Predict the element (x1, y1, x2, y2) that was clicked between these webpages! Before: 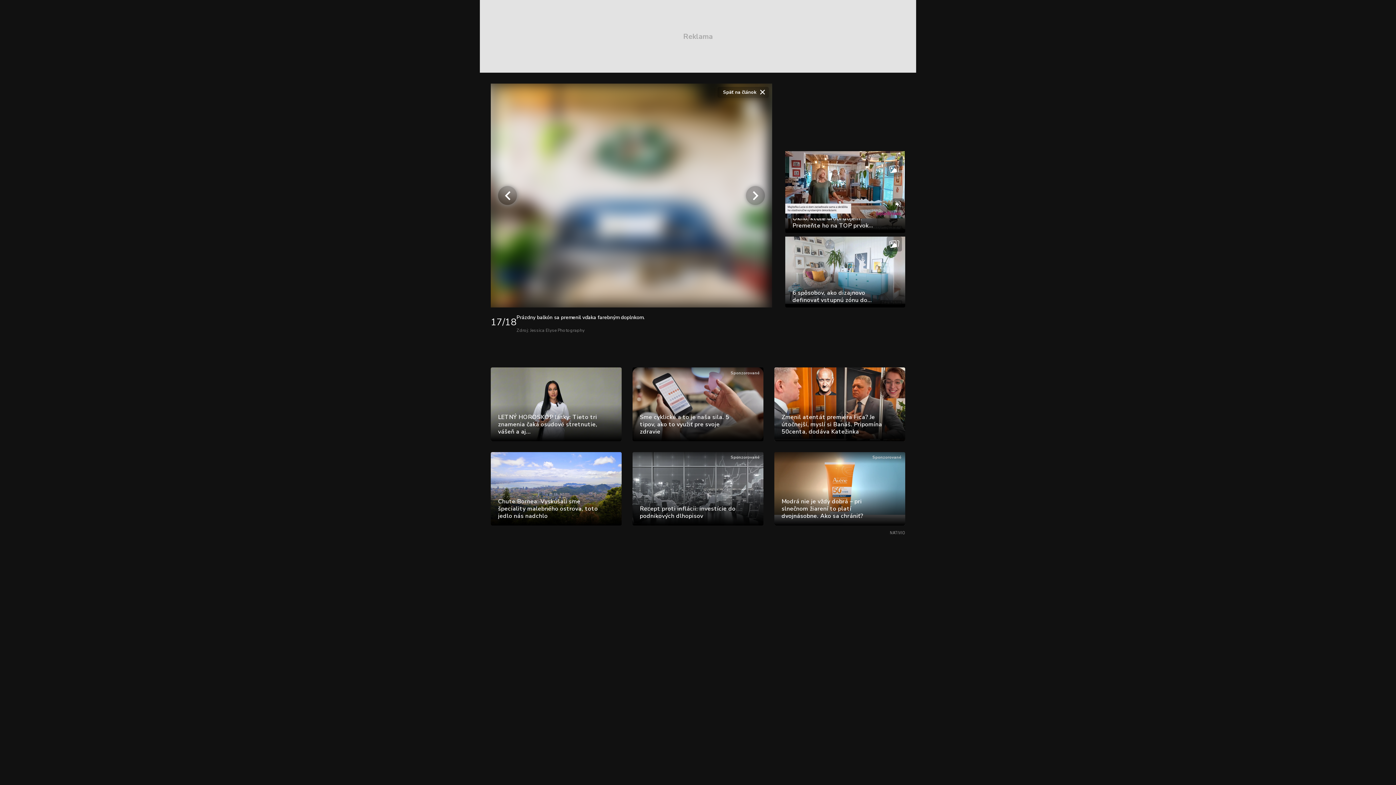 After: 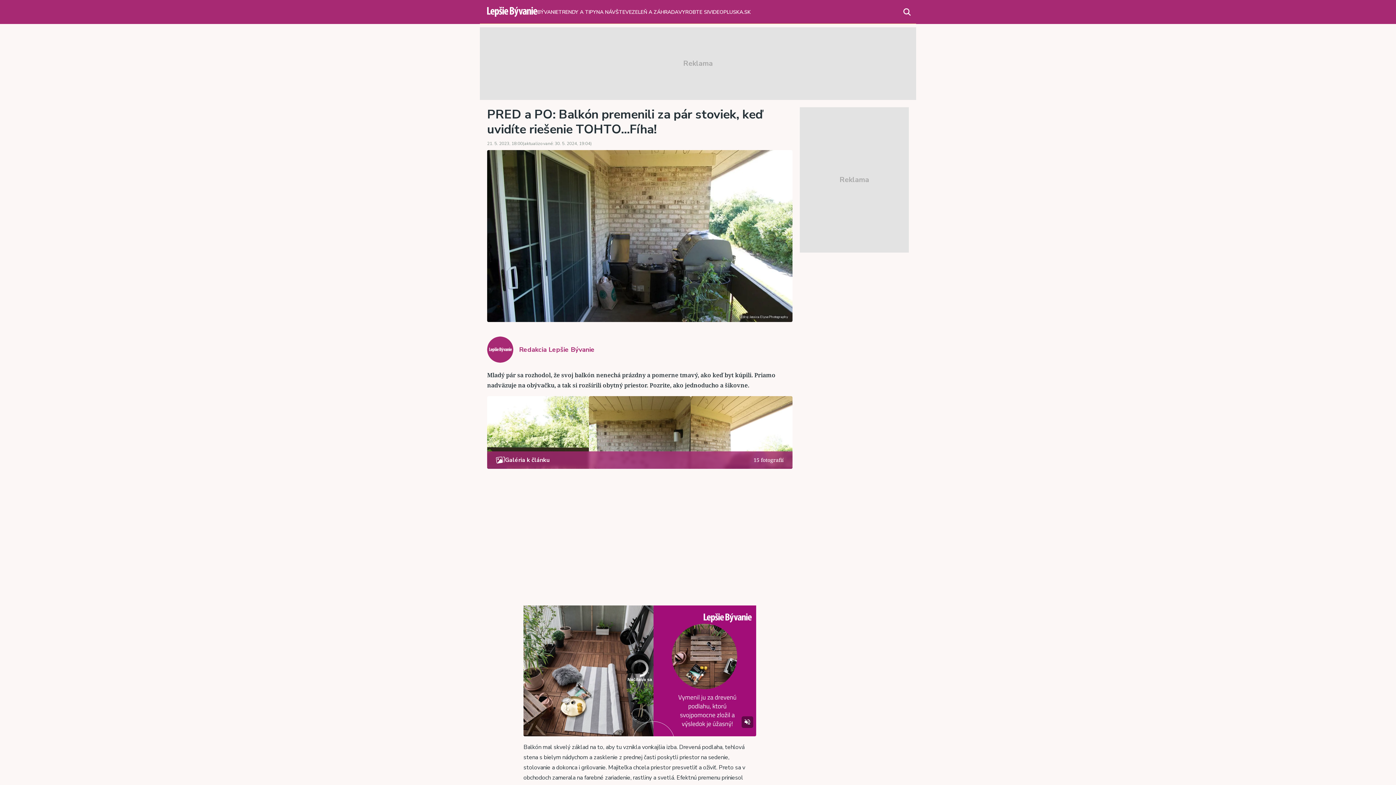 Action: label: Späť na článok bbox: (717, 86, 769, 97)